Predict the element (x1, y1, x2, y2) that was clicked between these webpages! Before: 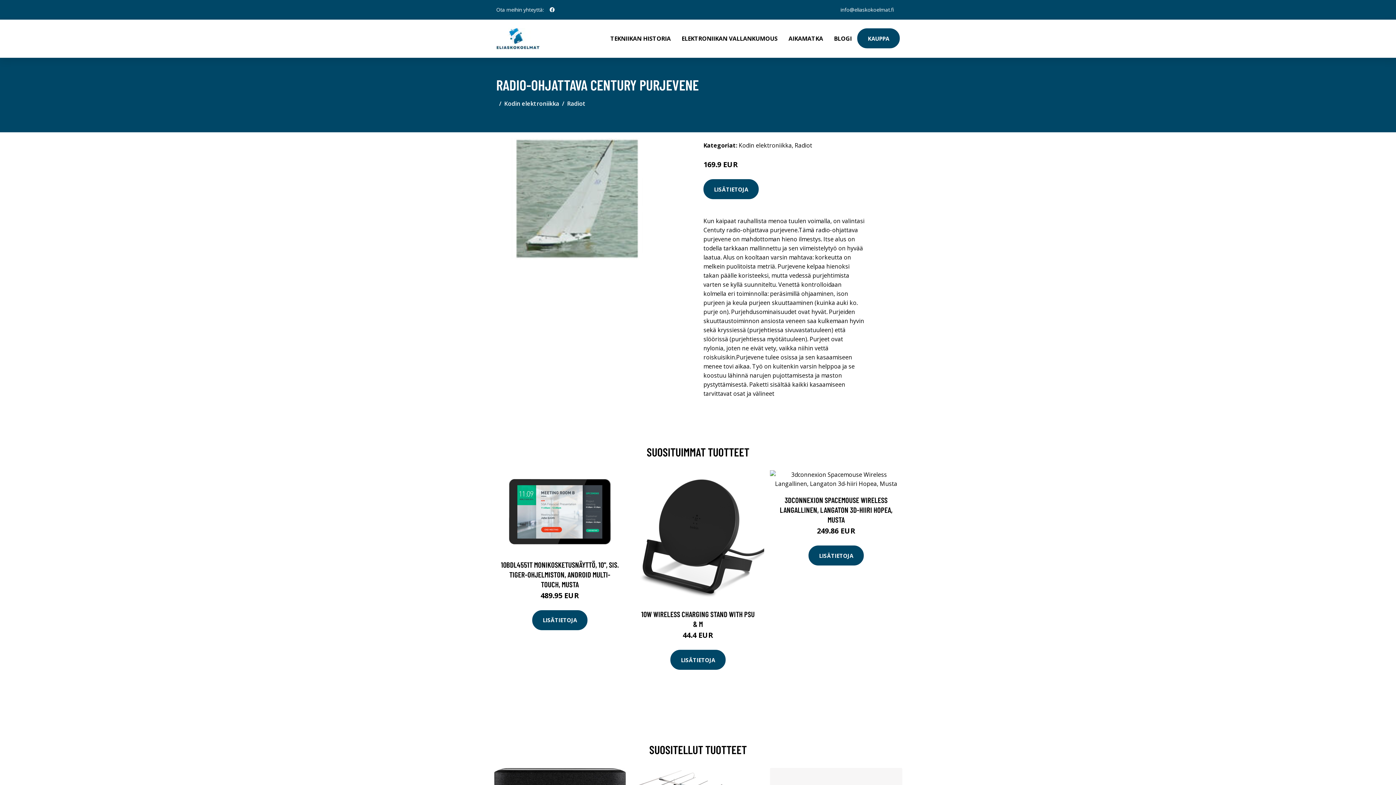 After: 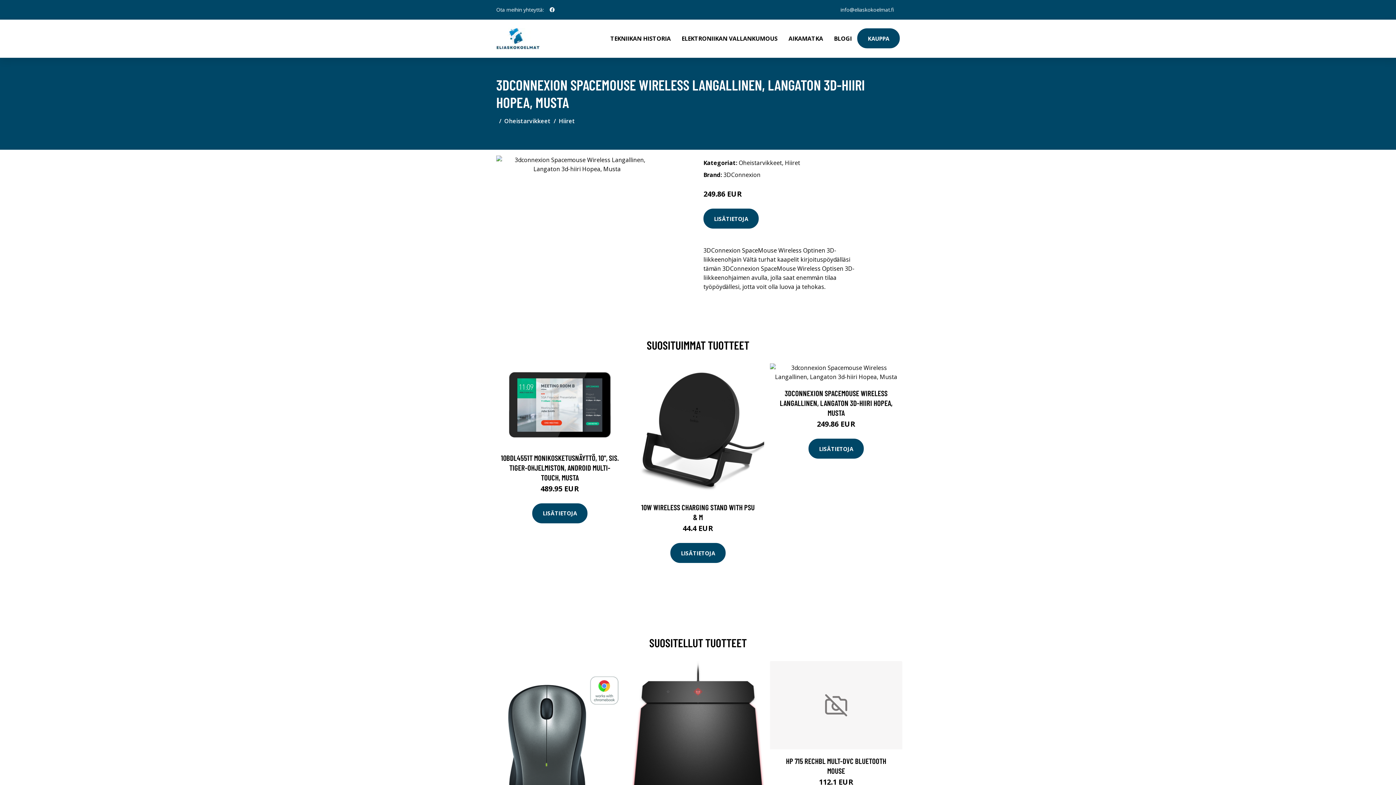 Action: bbox: (770, 470, 902, 488)